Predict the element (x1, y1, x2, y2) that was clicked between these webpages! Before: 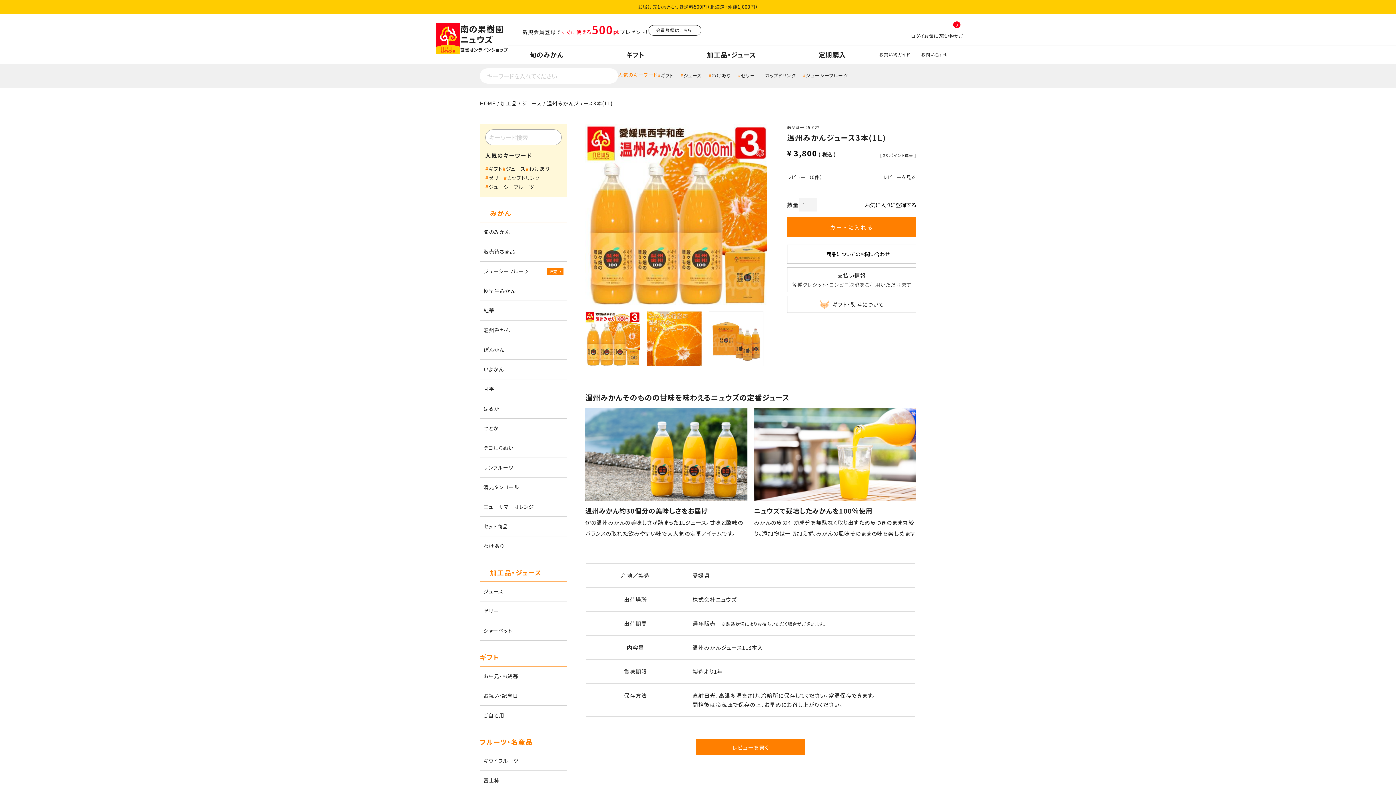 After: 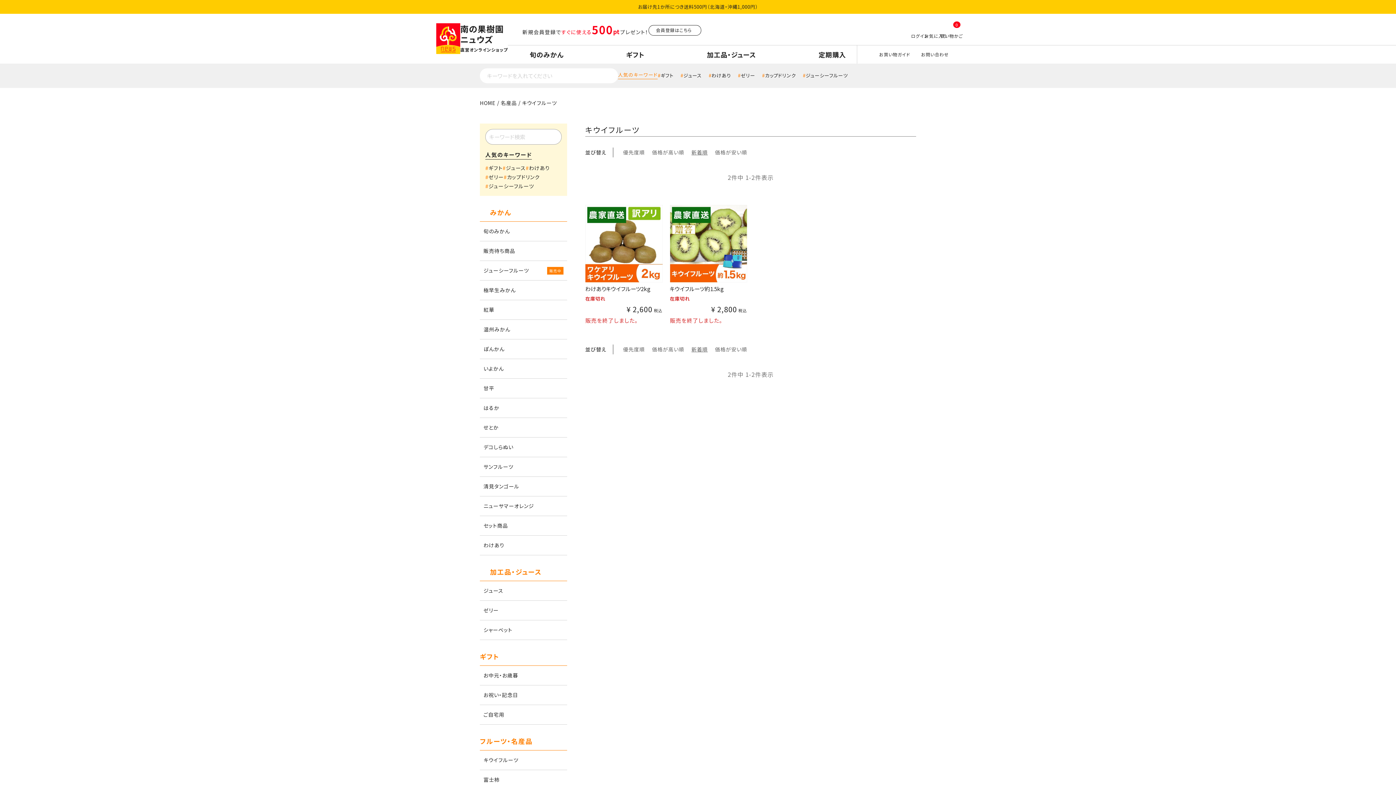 Action: bbox: (480, 751, 567, 771) label: キウイフルーツ